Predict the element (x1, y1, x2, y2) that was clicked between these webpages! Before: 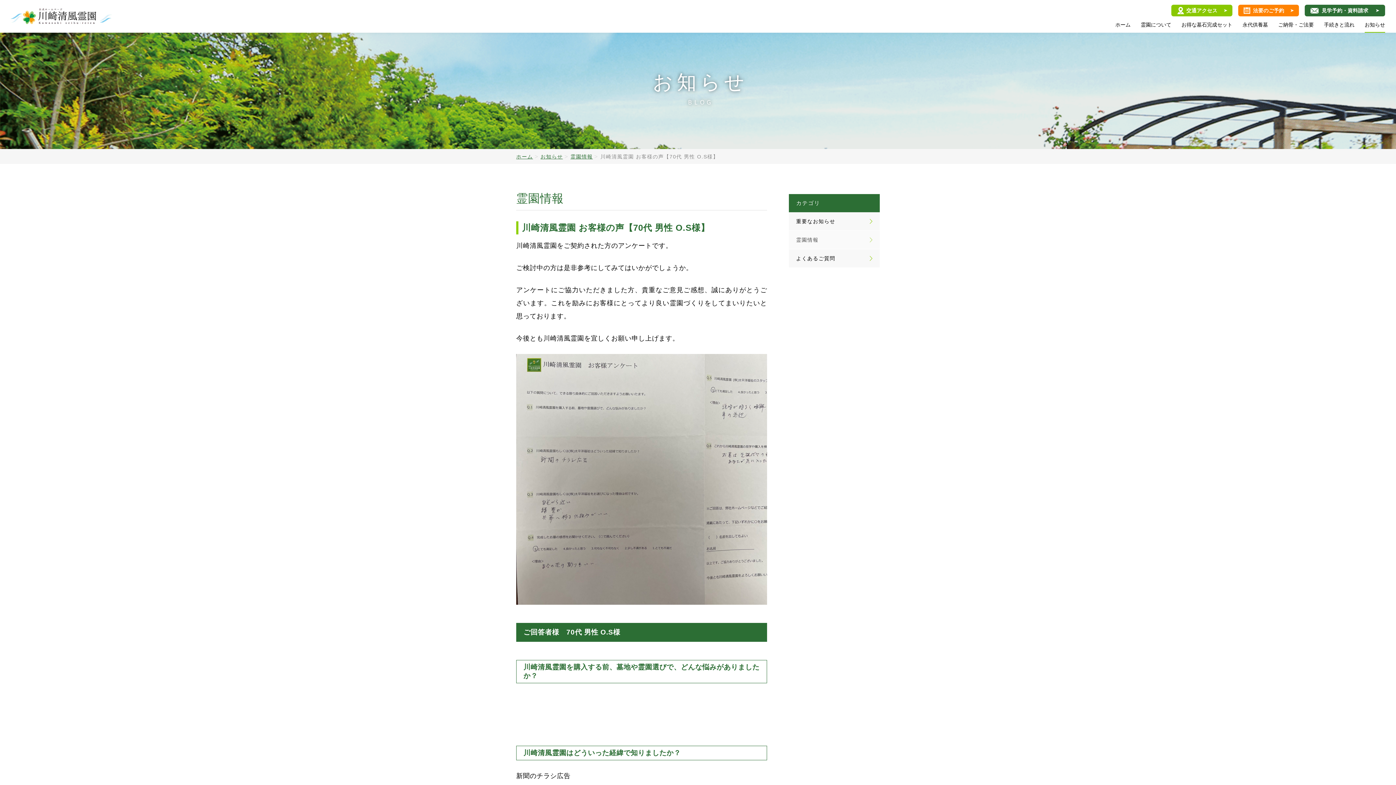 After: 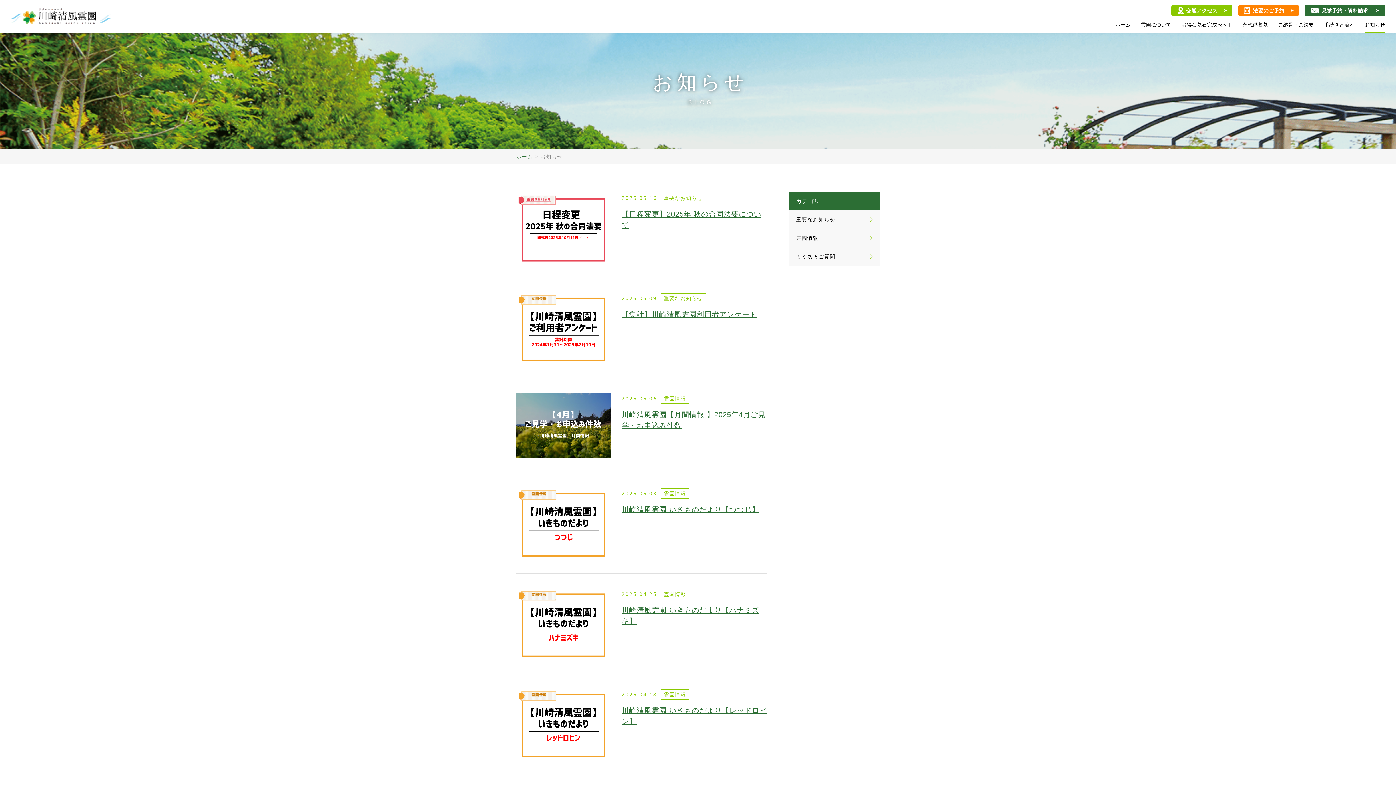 Action: label: お知らせ bbox: (540, 153, 563, 159)